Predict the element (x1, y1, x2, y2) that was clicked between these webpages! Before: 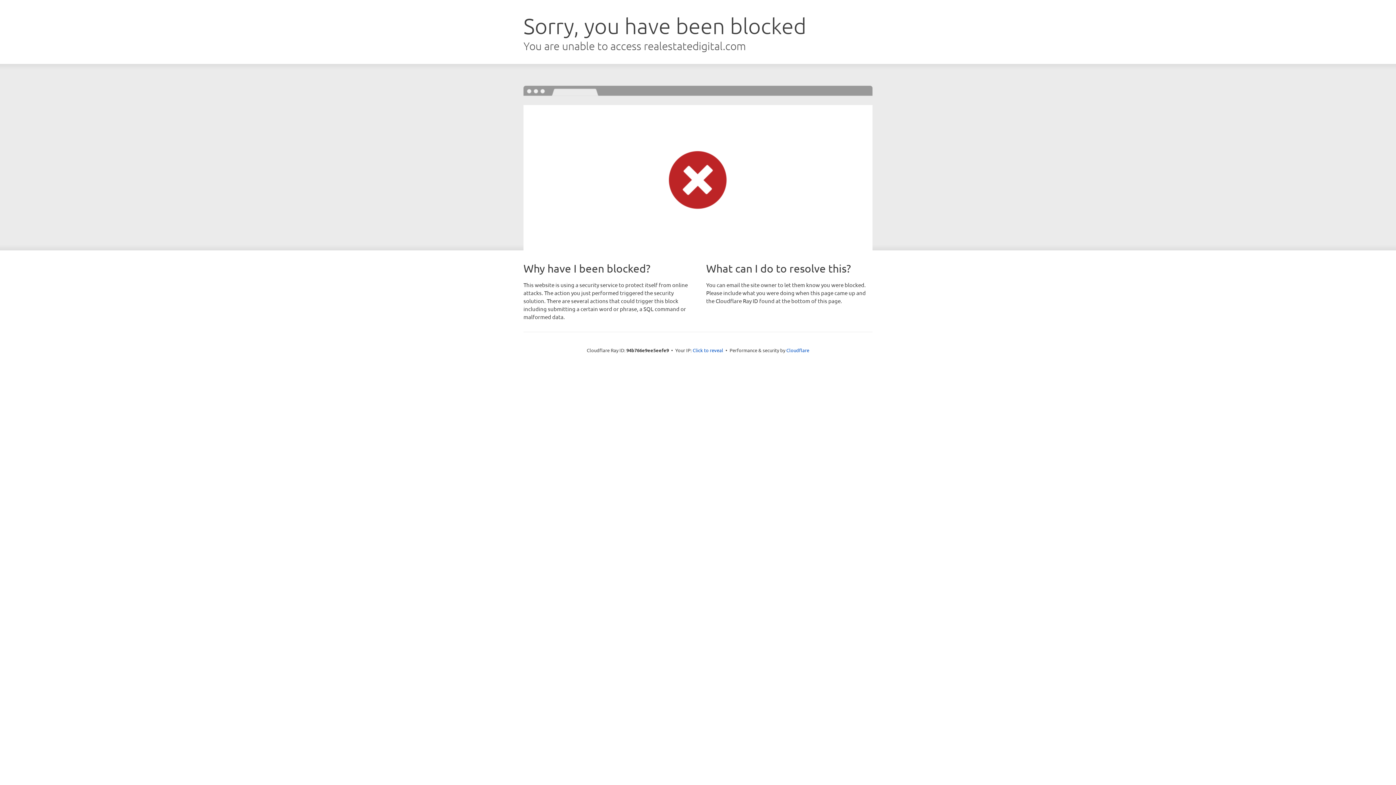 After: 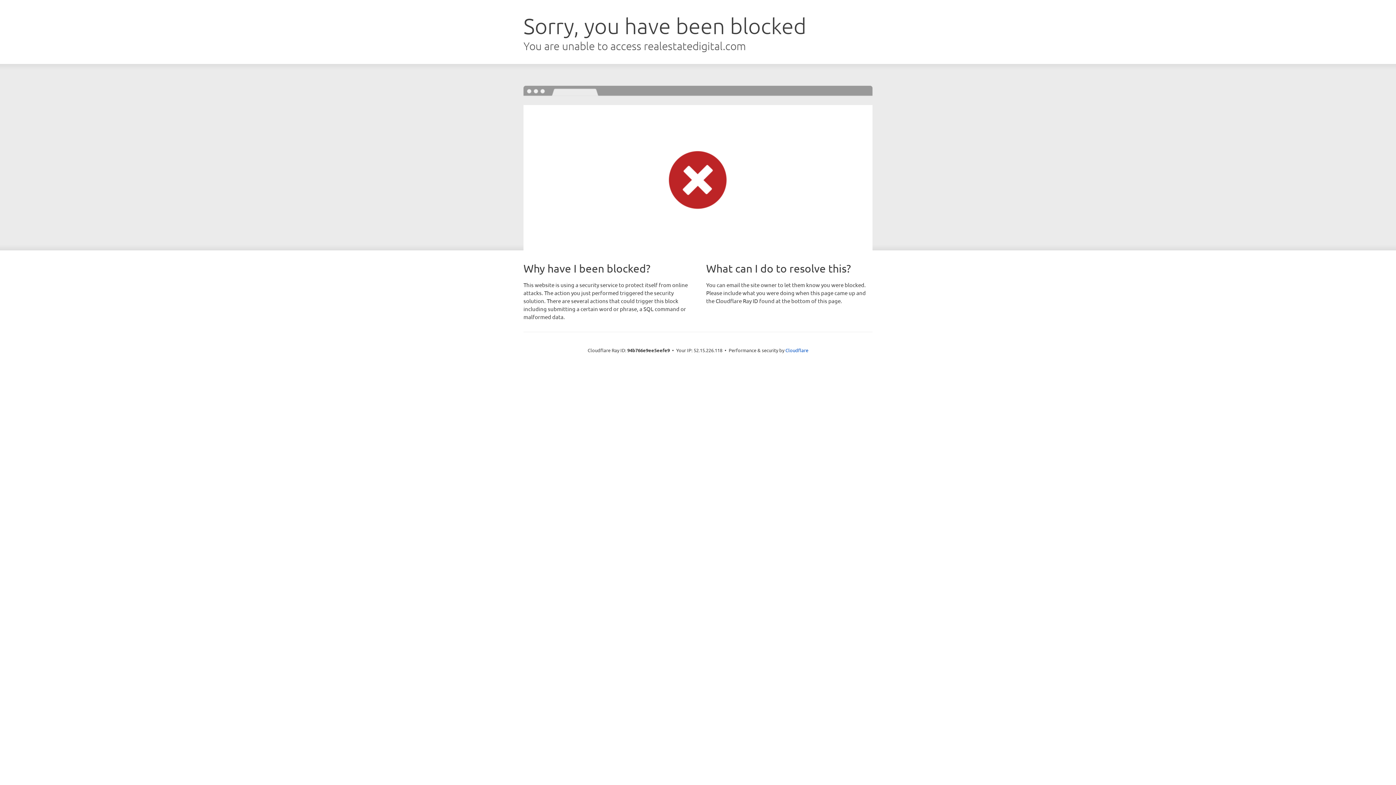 Action: bbox: (692, 346, 723, 353) label: Click to reveal